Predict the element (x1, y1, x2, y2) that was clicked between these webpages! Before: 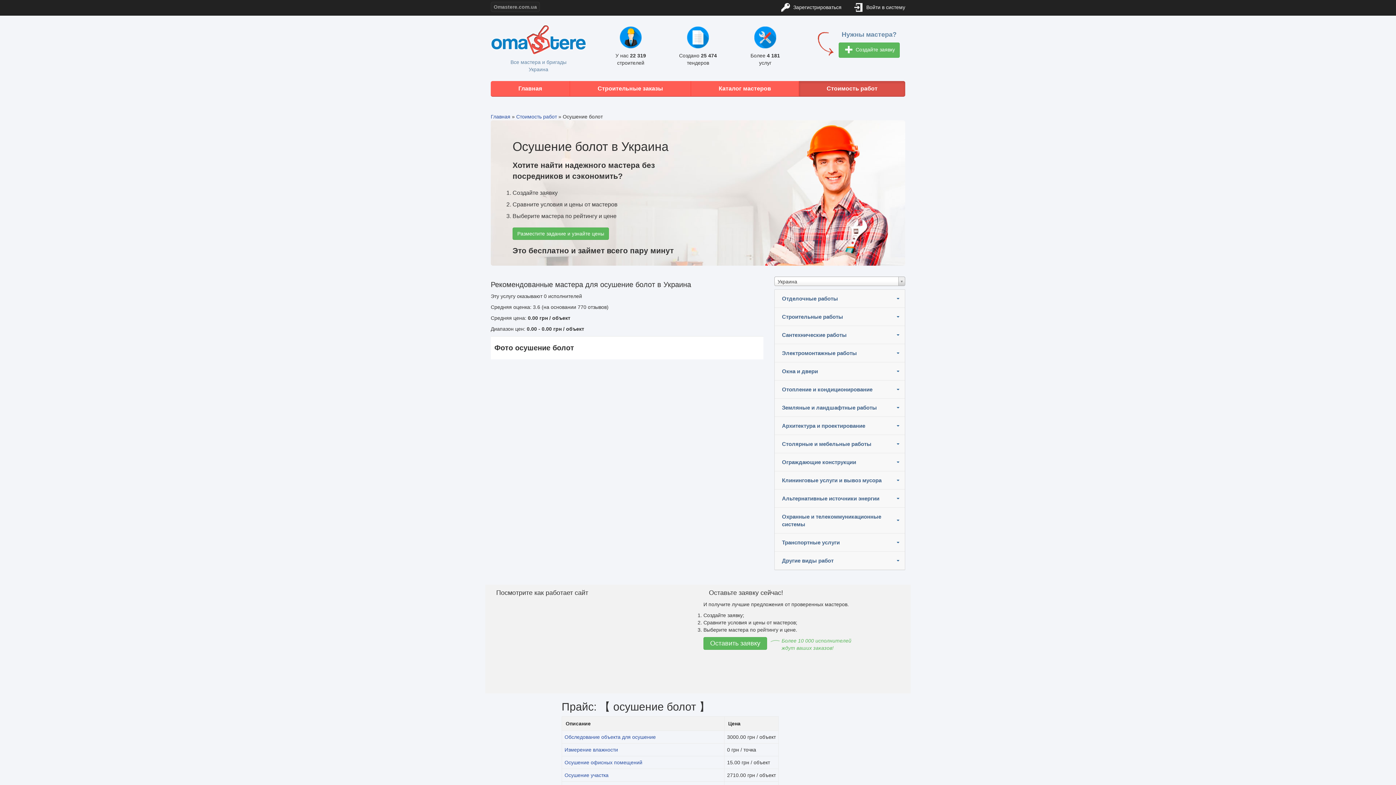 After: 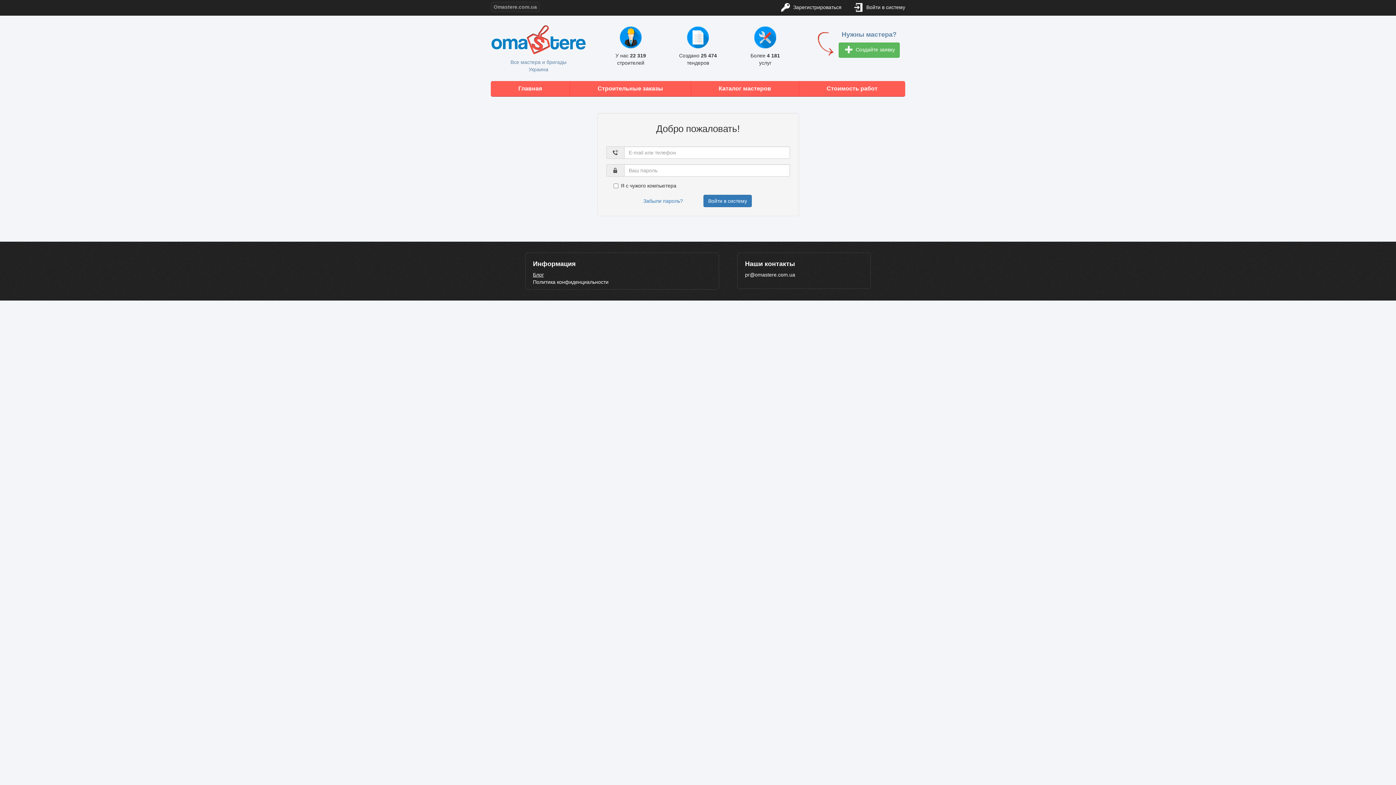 Action: bbox: (847, 0, 910, 15) label:  Войти в систему